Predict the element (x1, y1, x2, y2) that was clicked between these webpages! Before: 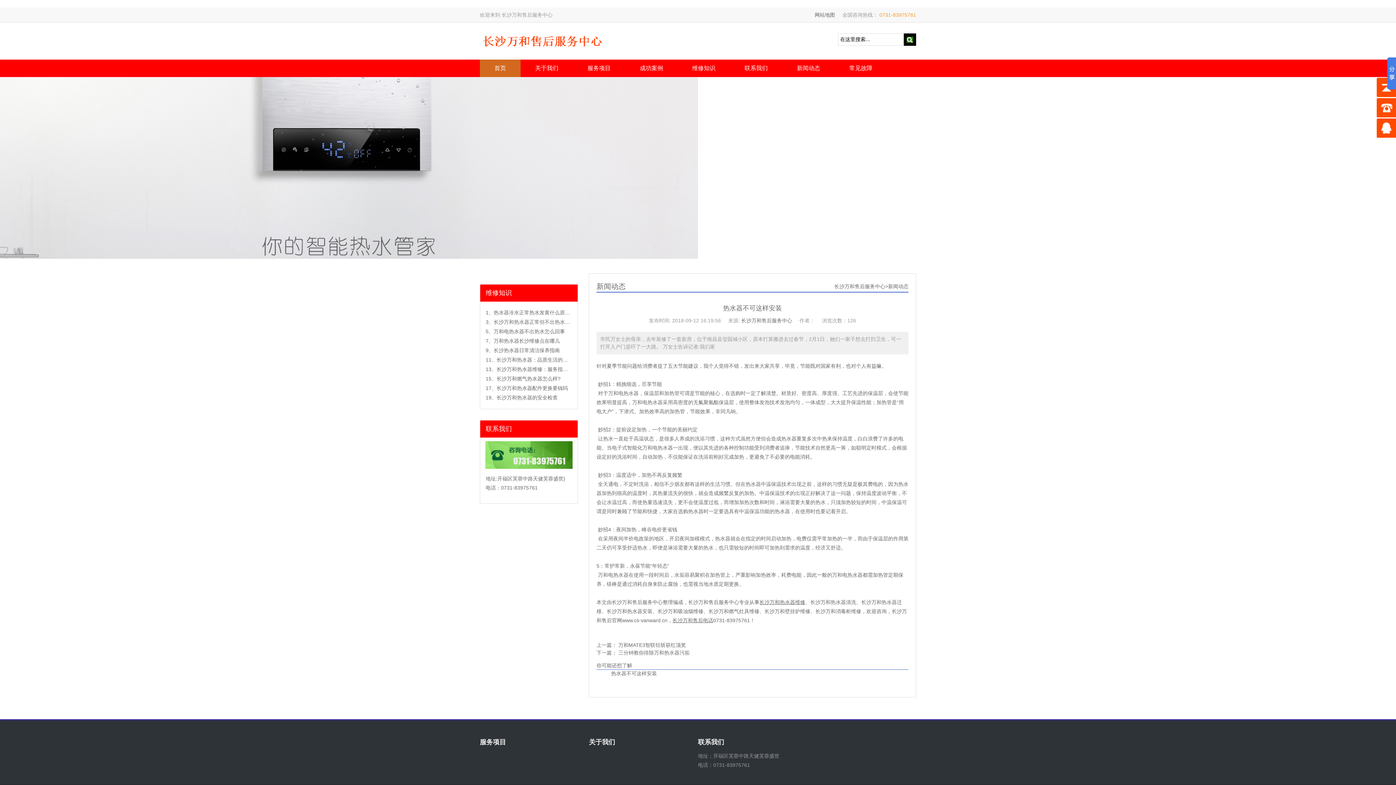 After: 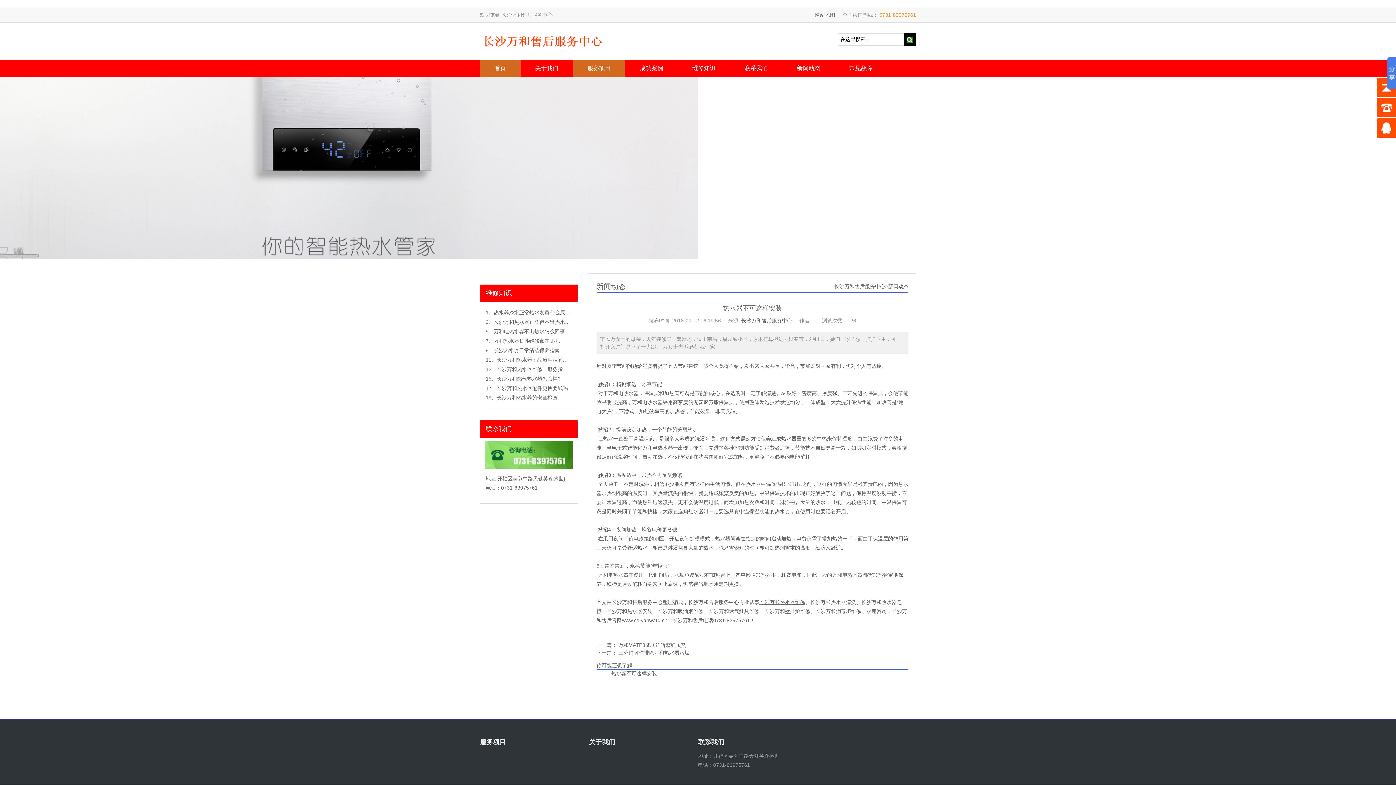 Action: label: 服务项目 bbox: (573, 59, 625, 77)